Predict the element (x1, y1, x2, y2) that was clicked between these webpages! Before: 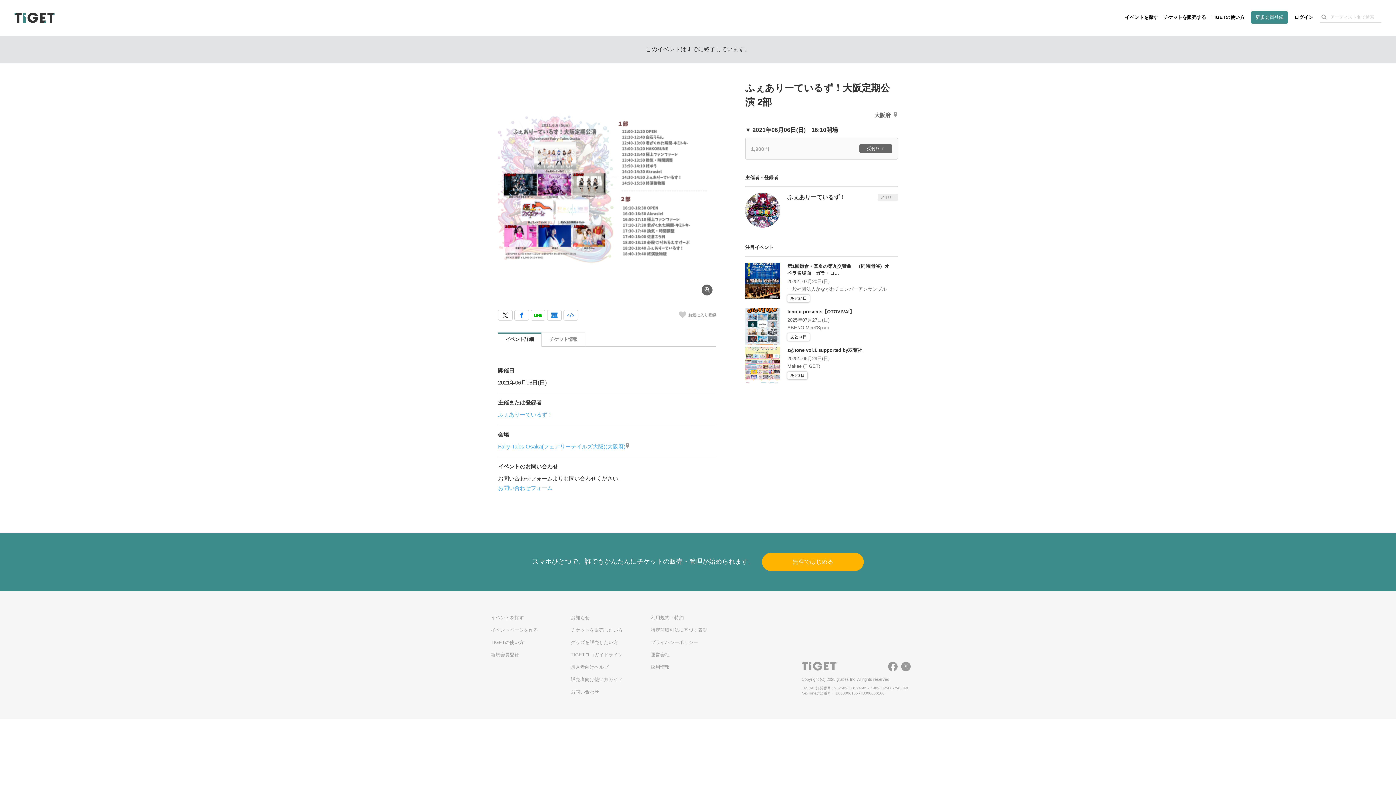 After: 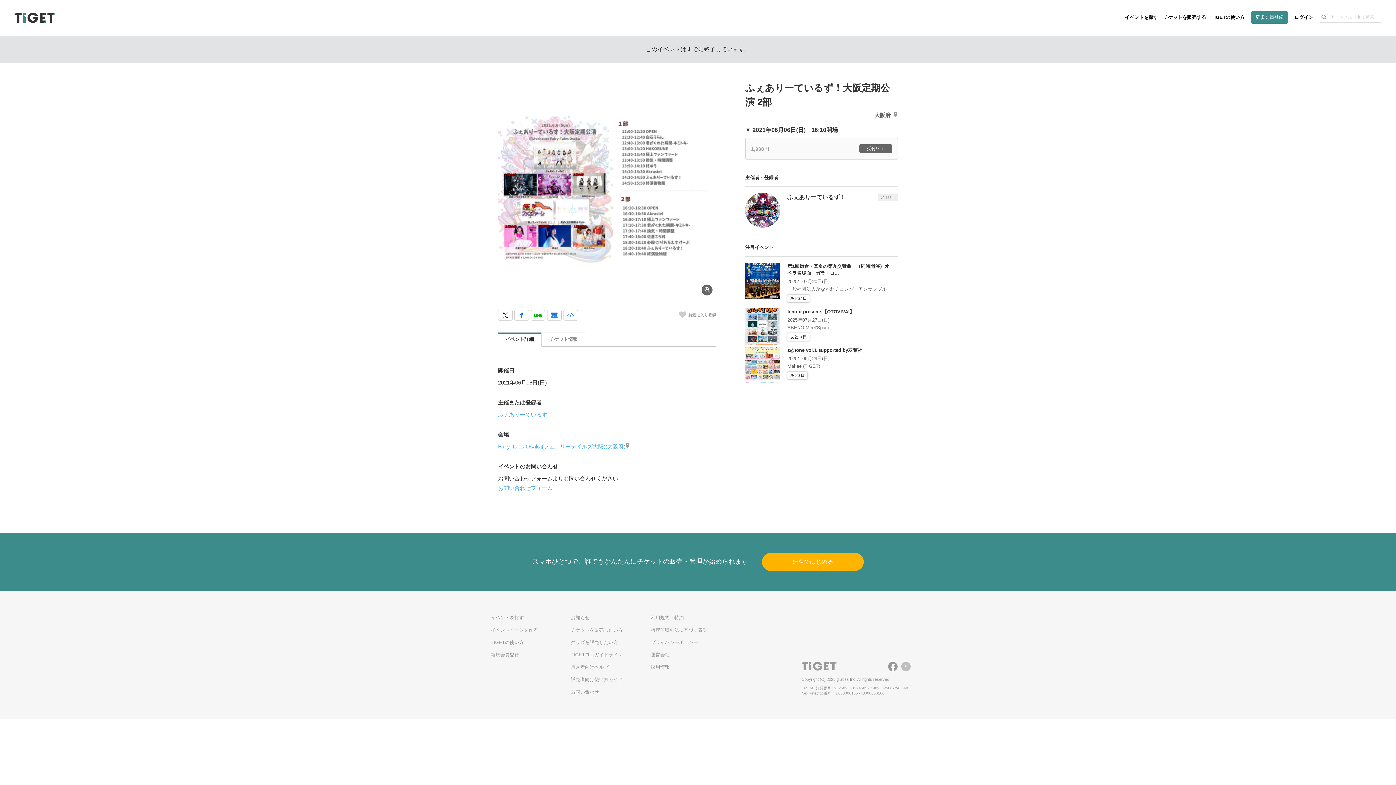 Action: bbox: (897, 662, 910, 671)